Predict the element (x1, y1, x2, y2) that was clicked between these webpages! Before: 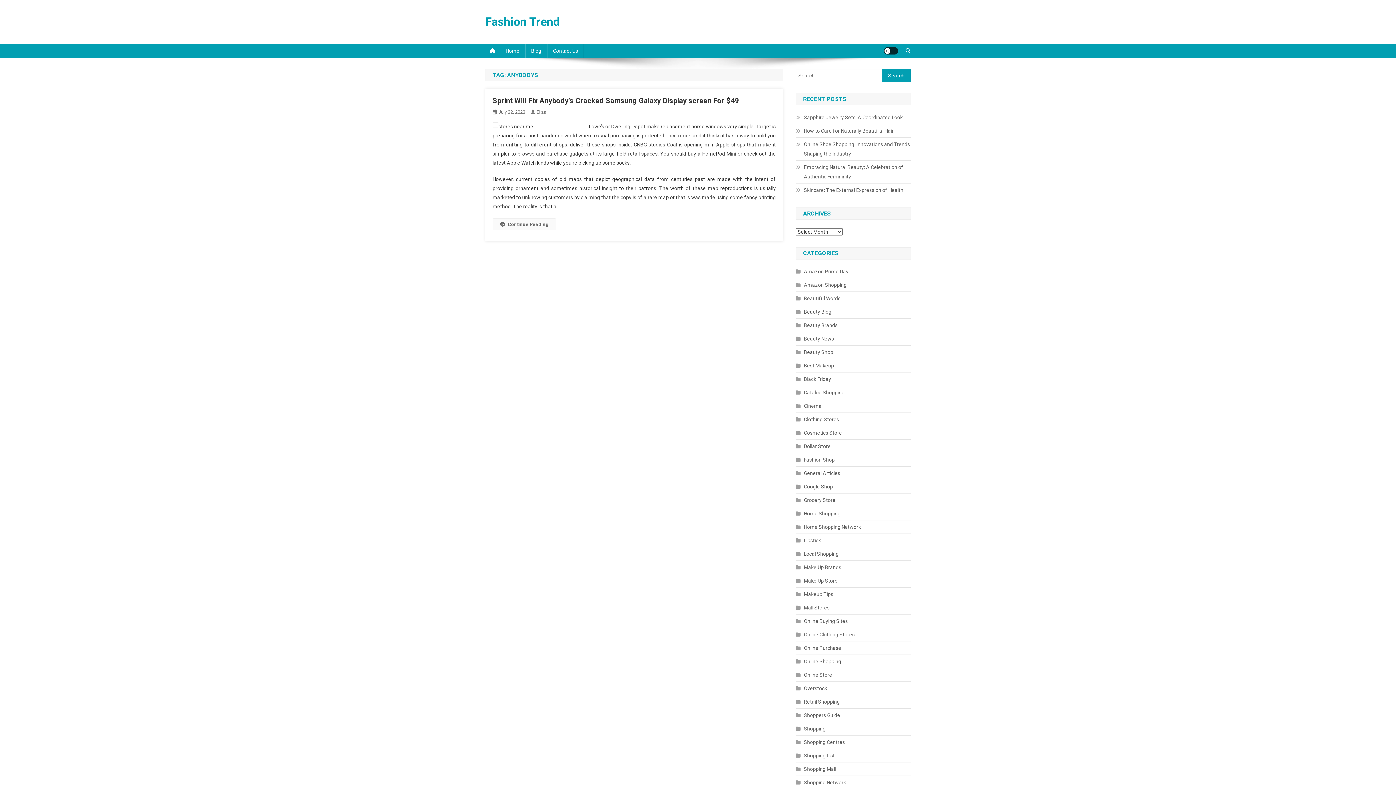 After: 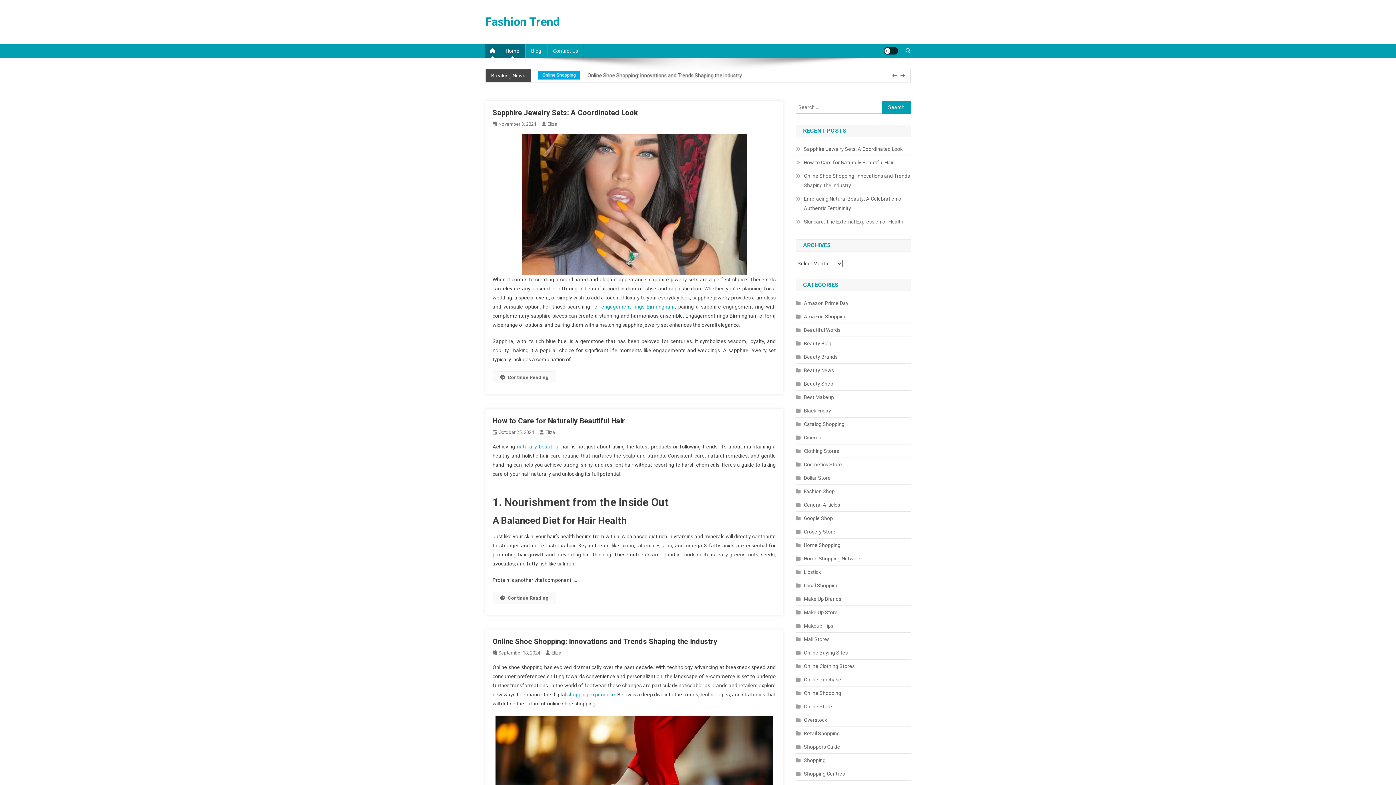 Action: bbox: (485, 14, 560, 28) label: Fashion Trend